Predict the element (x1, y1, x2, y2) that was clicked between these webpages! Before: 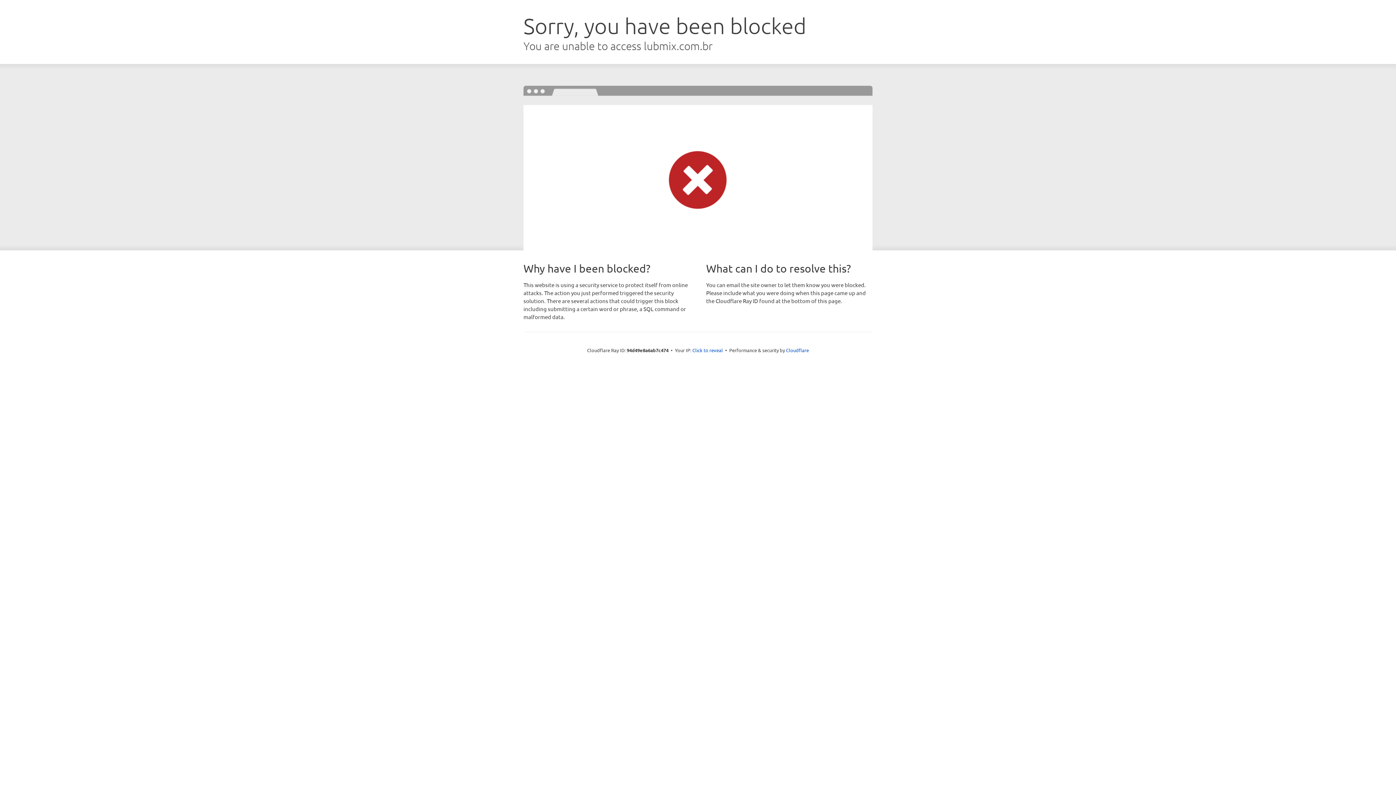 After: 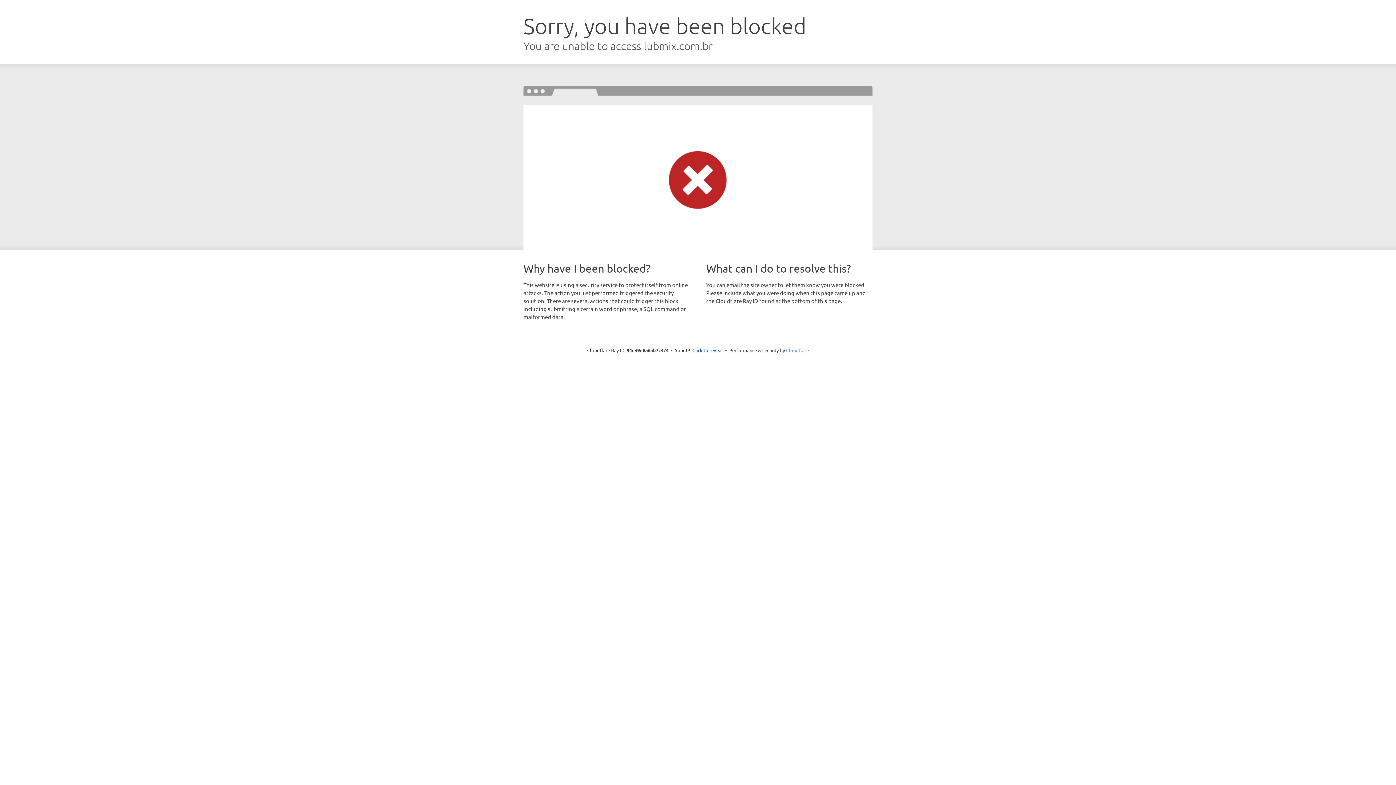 Action: label: Cloudflare bbox: (786, 347, 809, 353)